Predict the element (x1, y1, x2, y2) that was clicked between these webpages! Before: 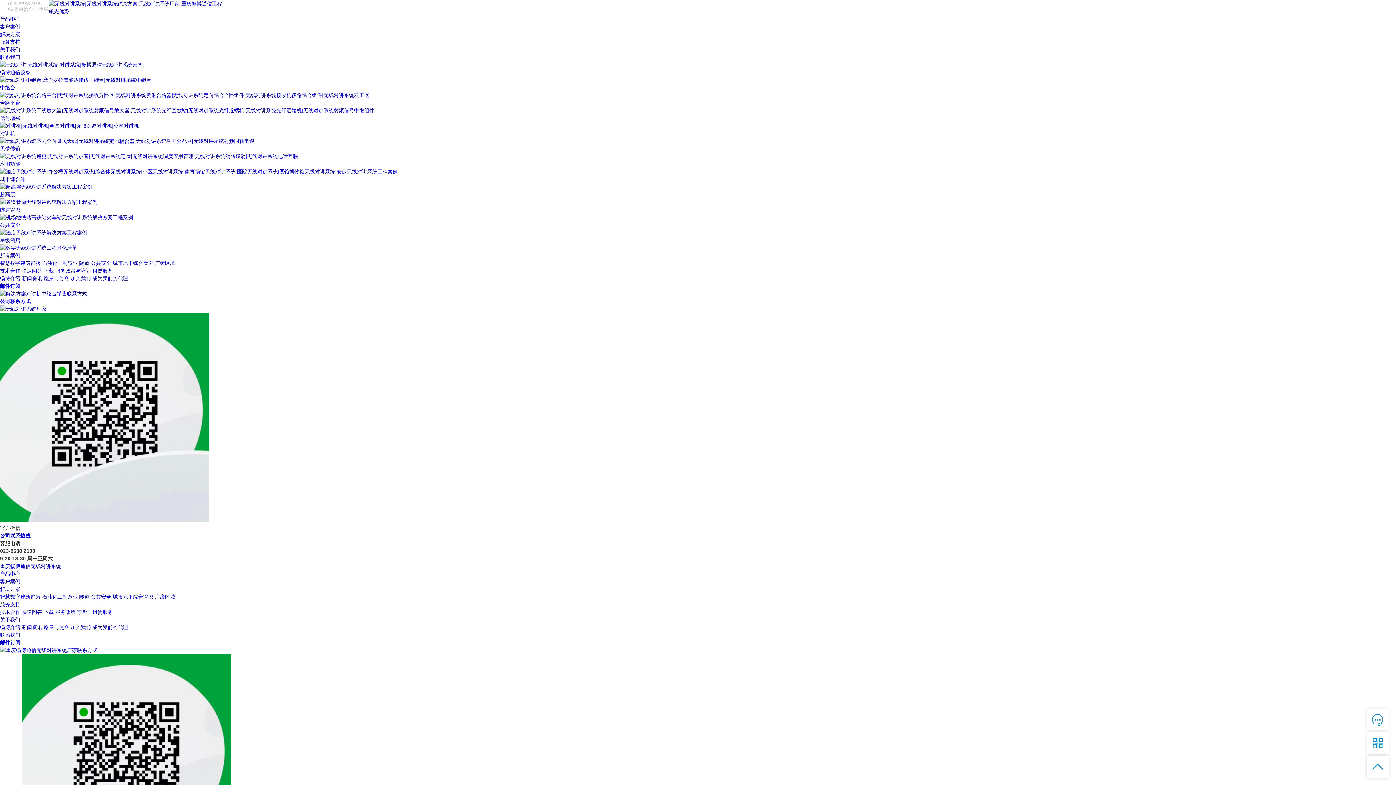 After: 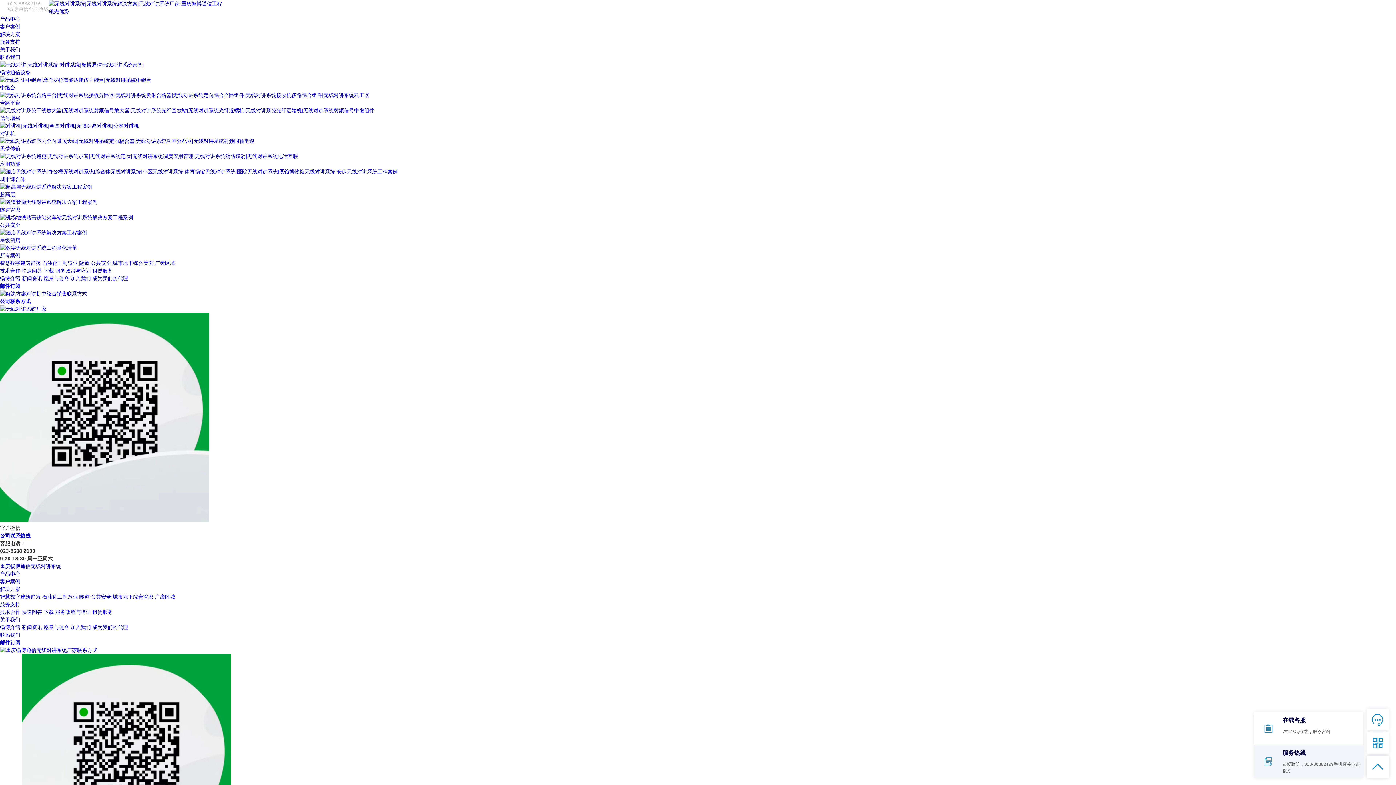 Action: label: 服务热线

恭候聆听，023-86382199手机直接点击拨打 bbox: (1282, 749, 1361, 774)